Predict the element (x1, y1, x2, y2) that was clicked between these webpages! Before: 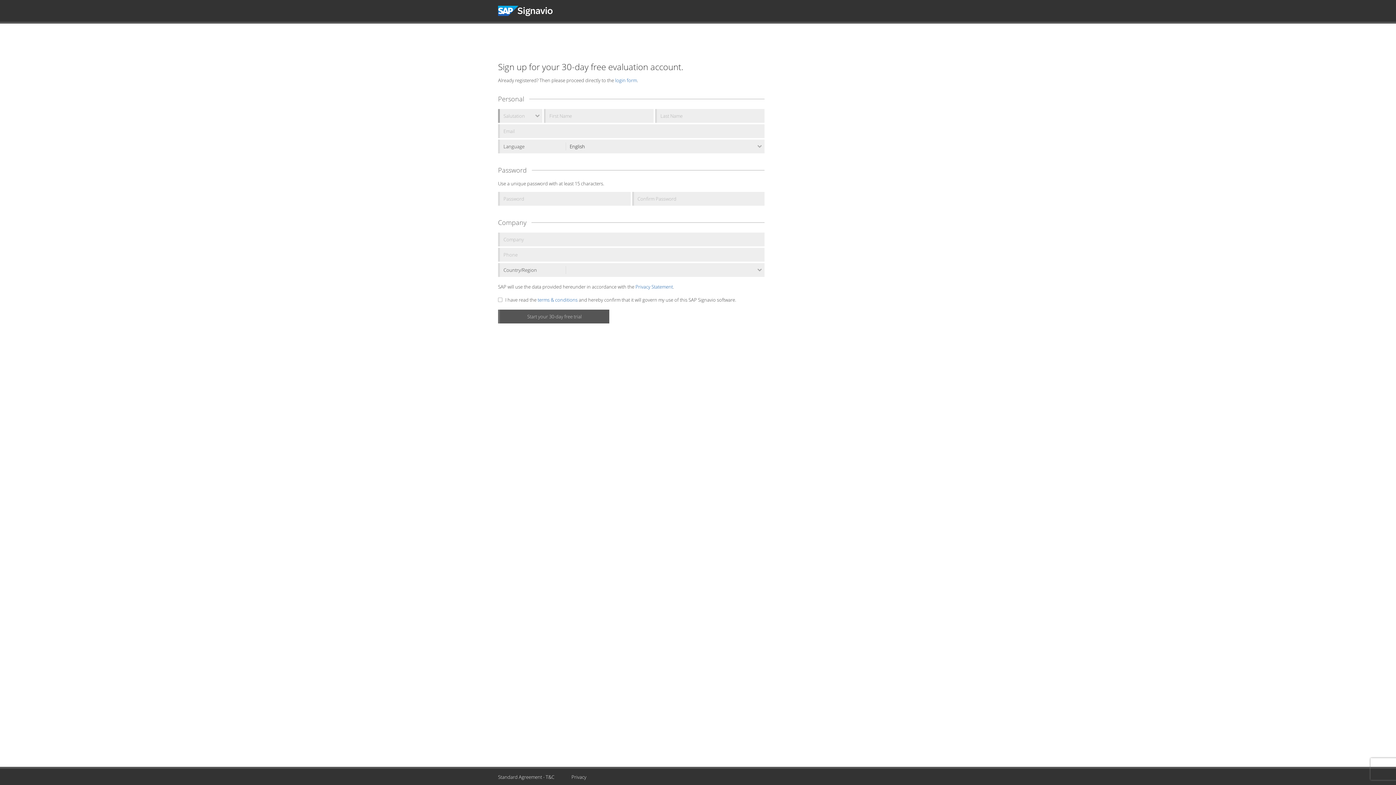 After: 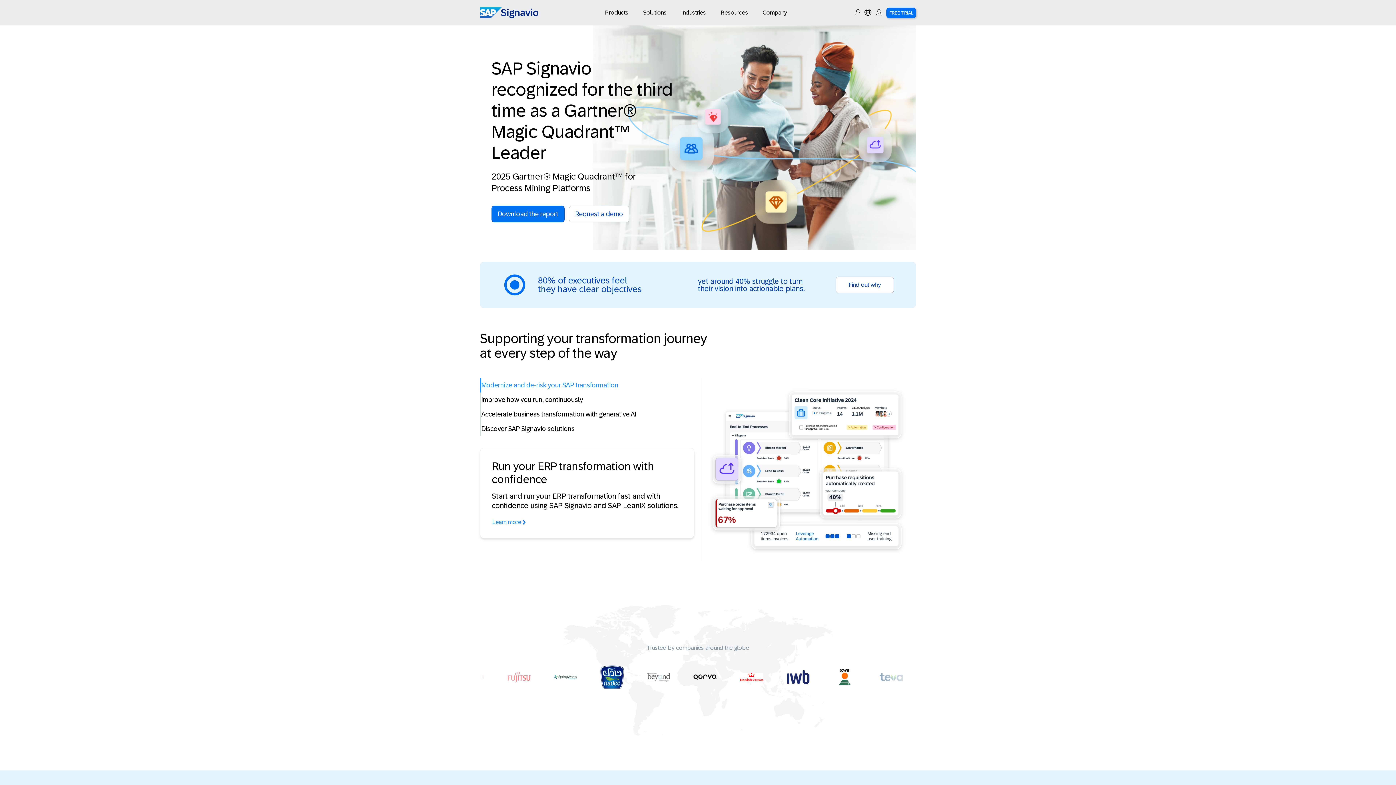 Action: bbox: (498, 0, 566, 21) label: Signavio